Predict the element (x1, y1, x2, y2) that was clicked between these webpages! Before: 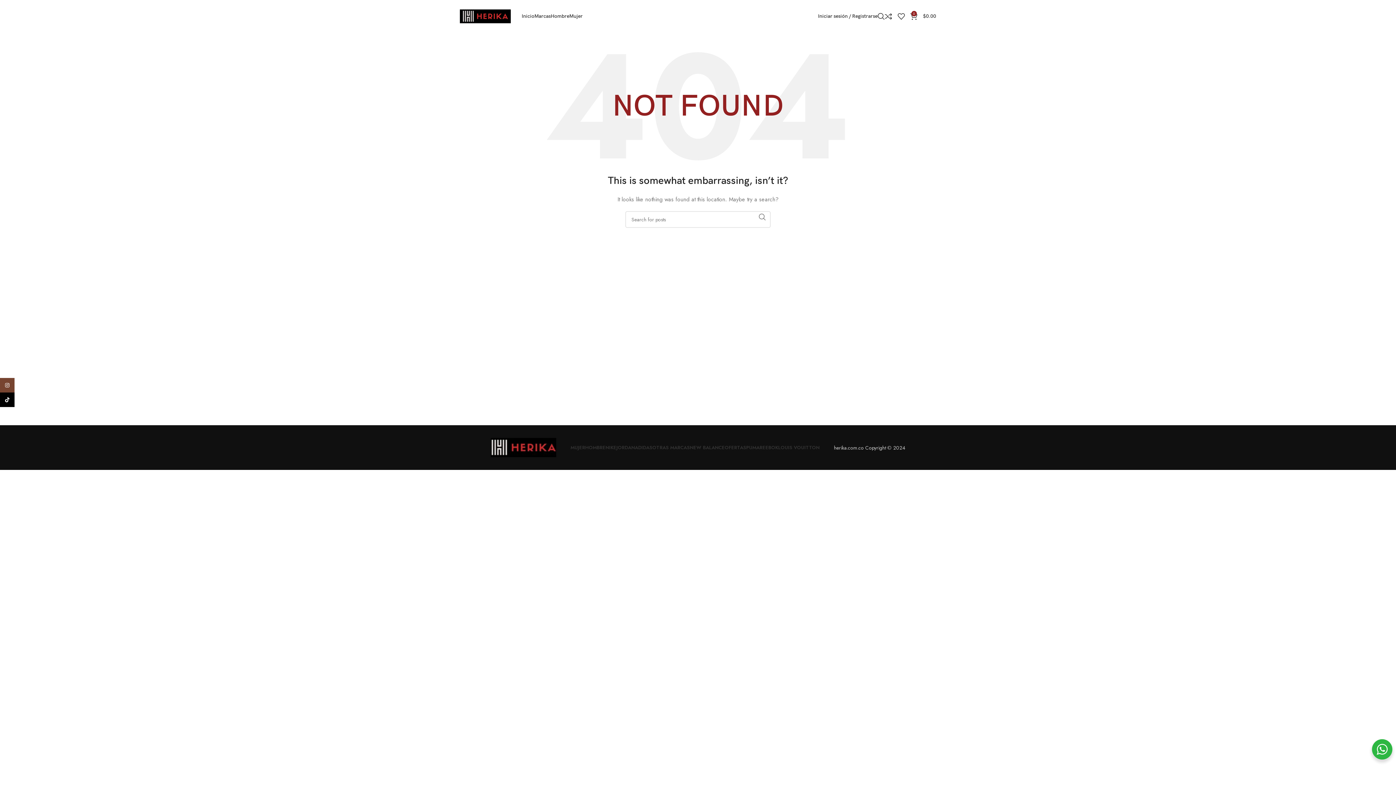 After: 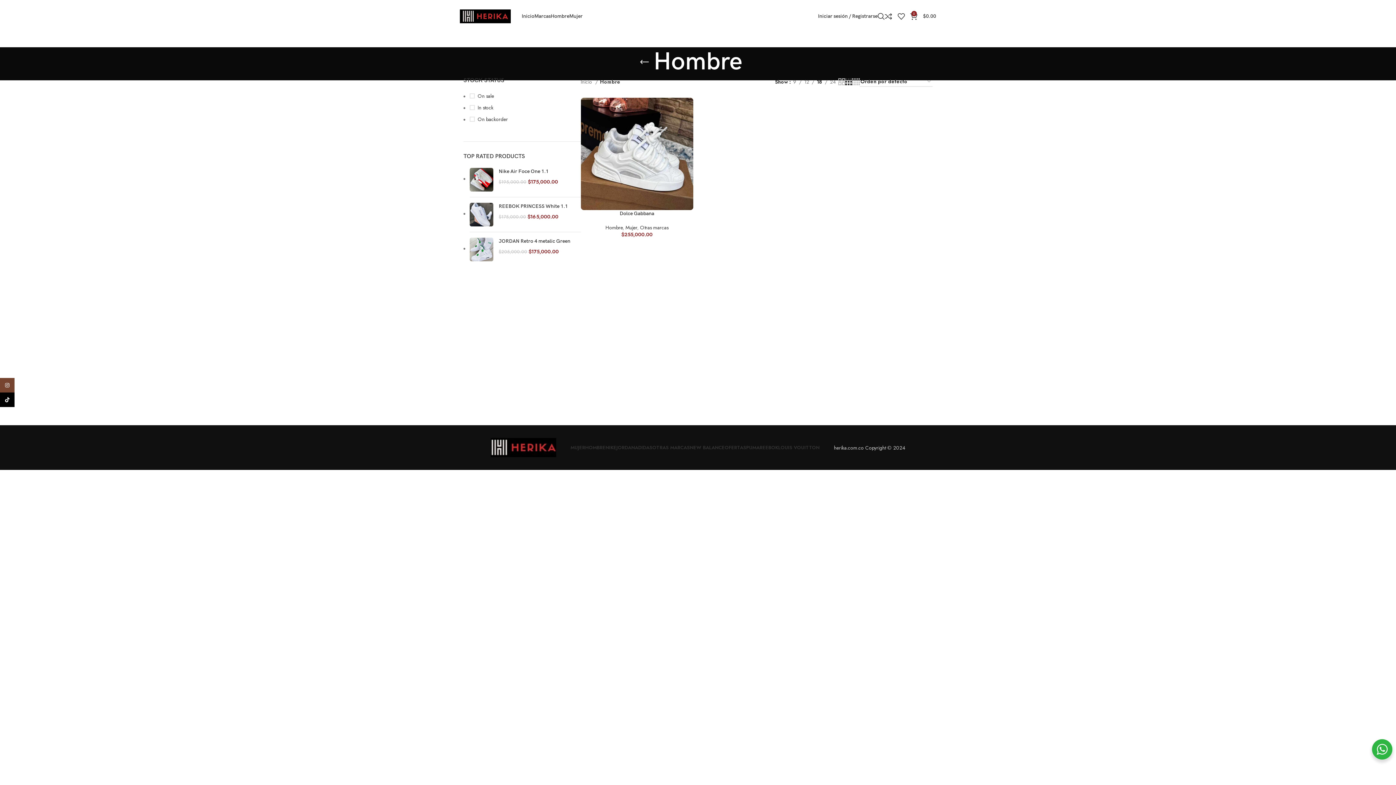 Action: label: Hombre bbox: (550, 9, 569, 23)